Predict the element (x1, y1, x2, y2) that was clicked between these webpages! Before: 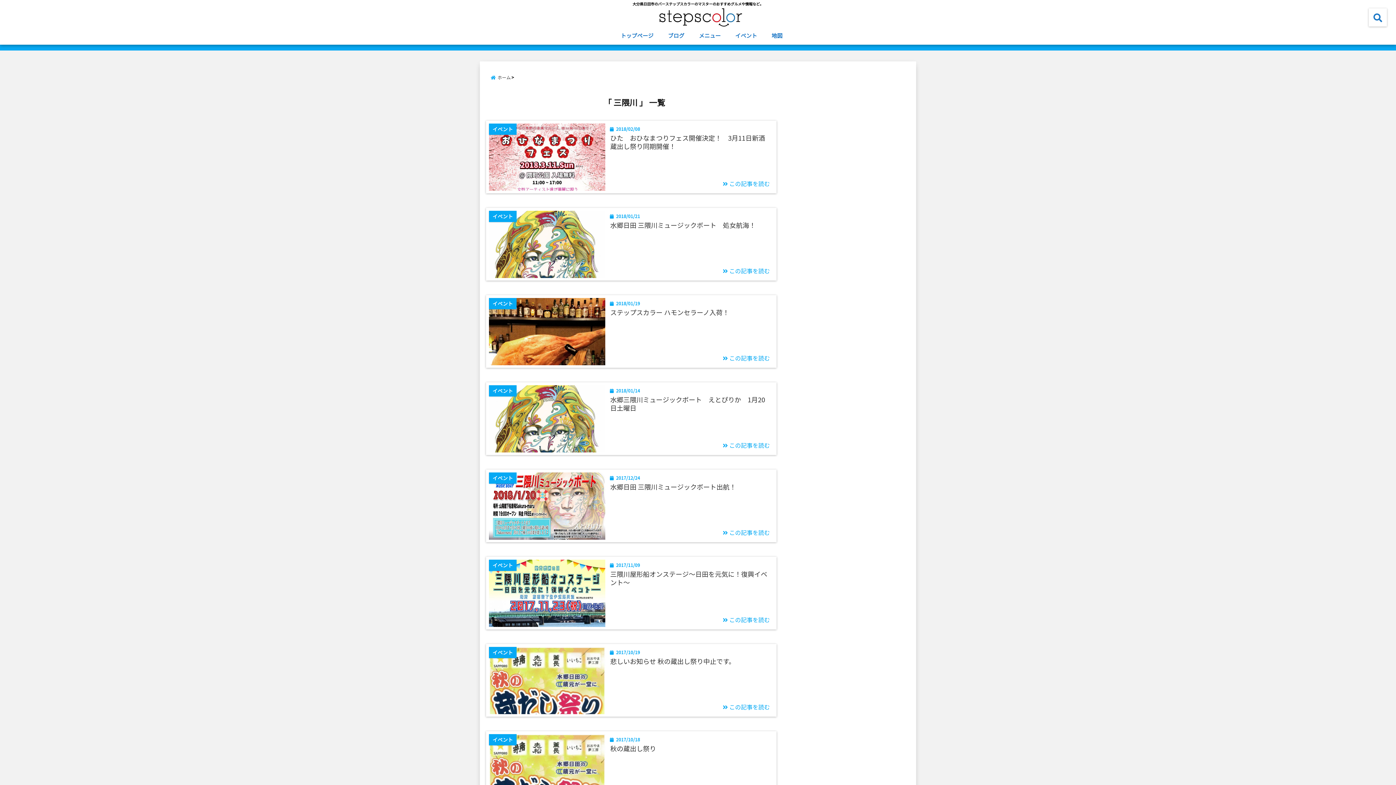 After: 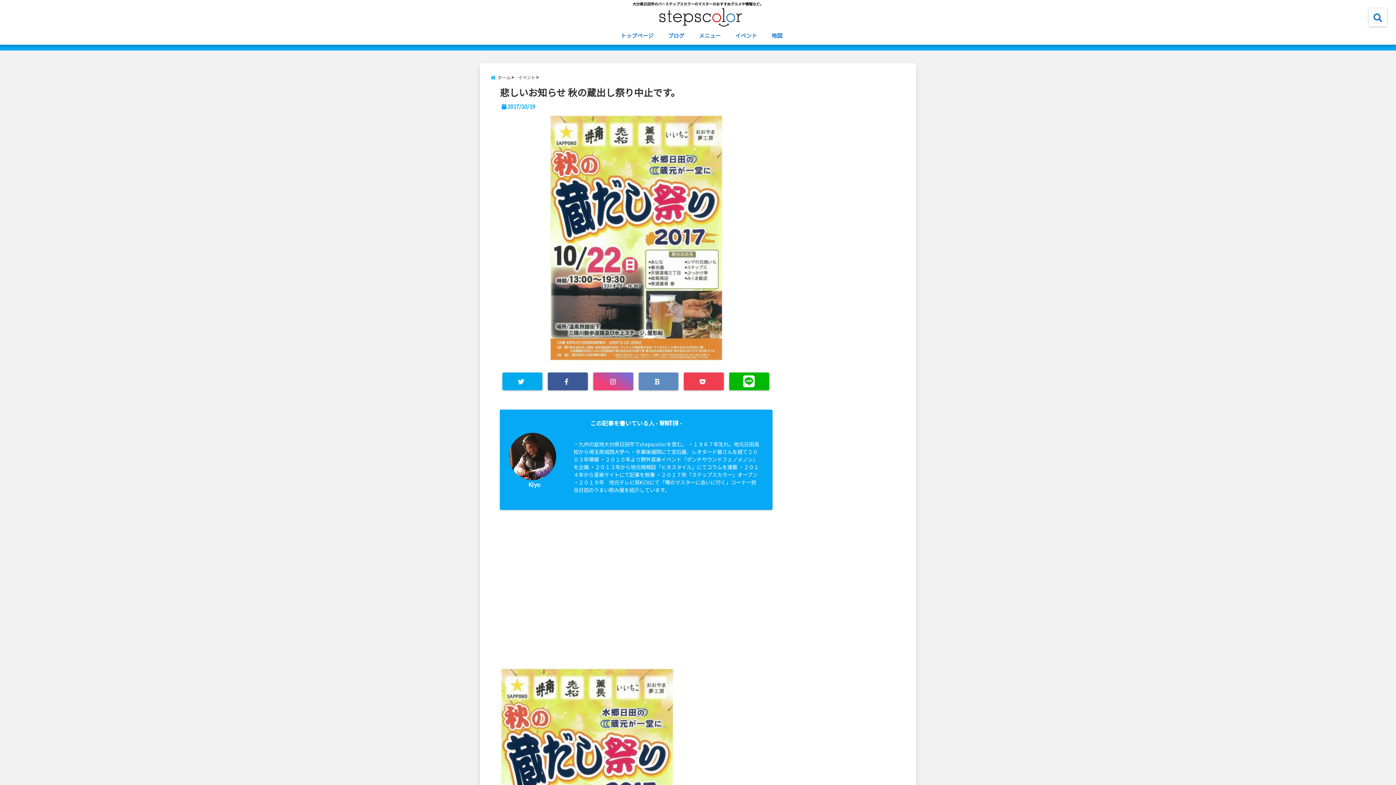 Action: bbox: (608, 657, 737, 665) label: 悲しいお知らせ 秋の蔵出し祭り中止です。